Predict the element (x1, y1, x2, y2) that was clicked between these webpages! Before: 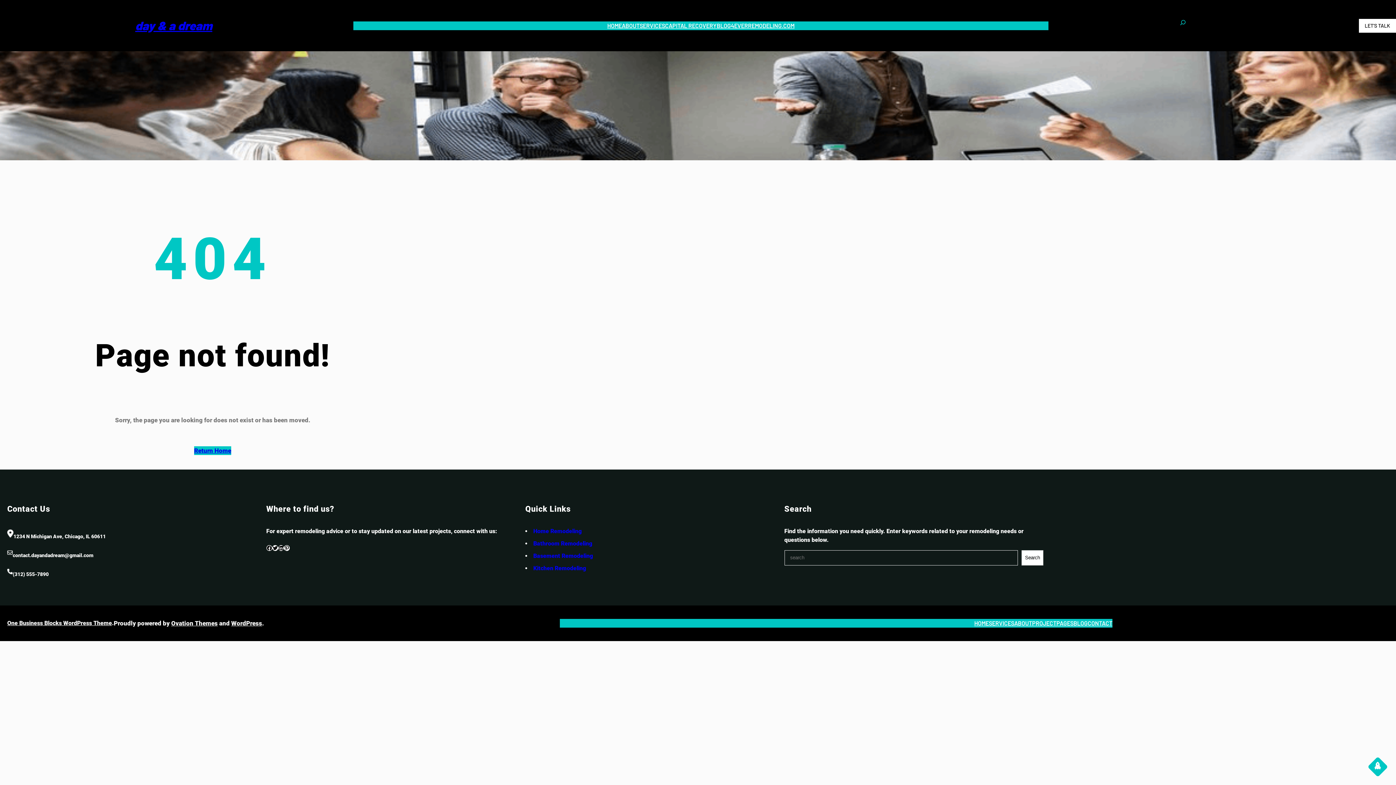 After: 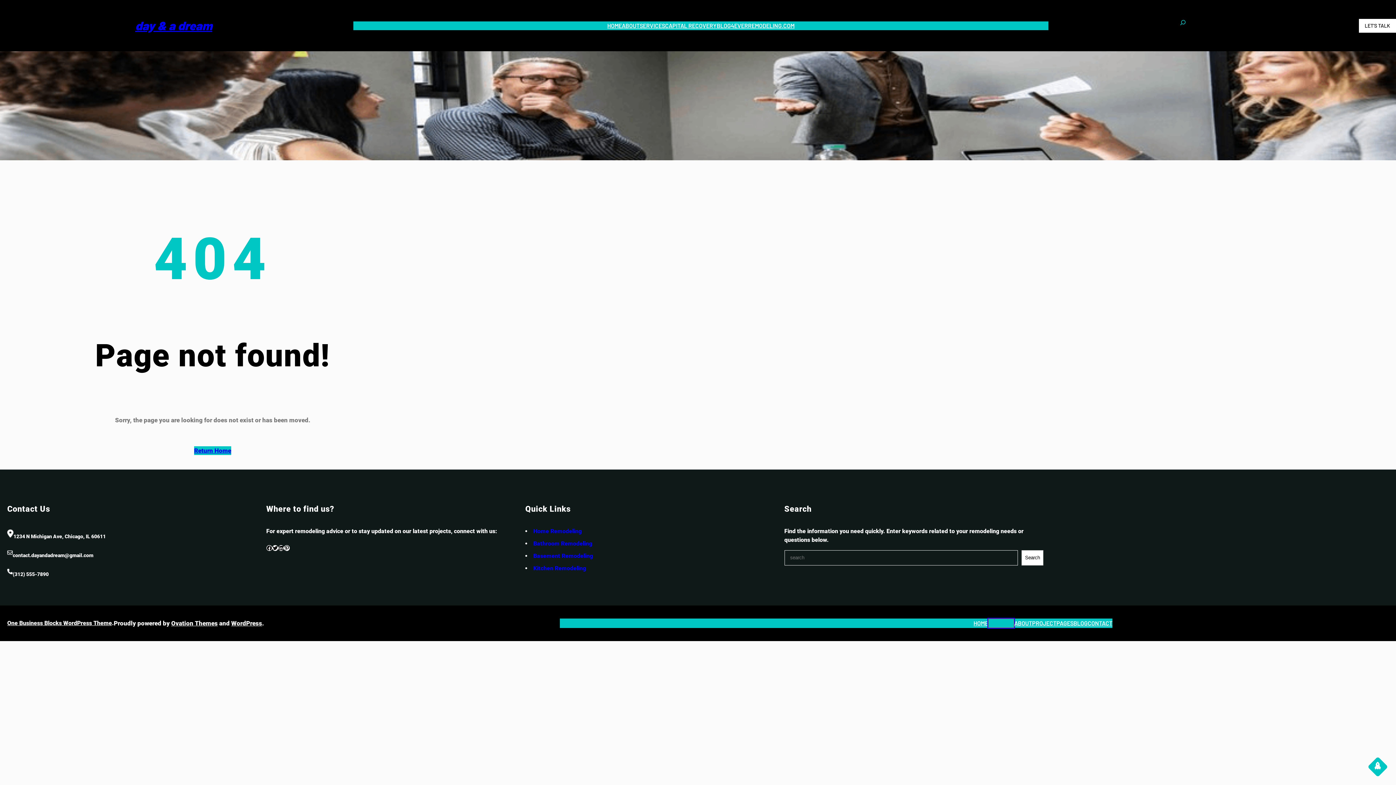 Action: label: SERVICES bbox: (989, 619, 1014, 627)